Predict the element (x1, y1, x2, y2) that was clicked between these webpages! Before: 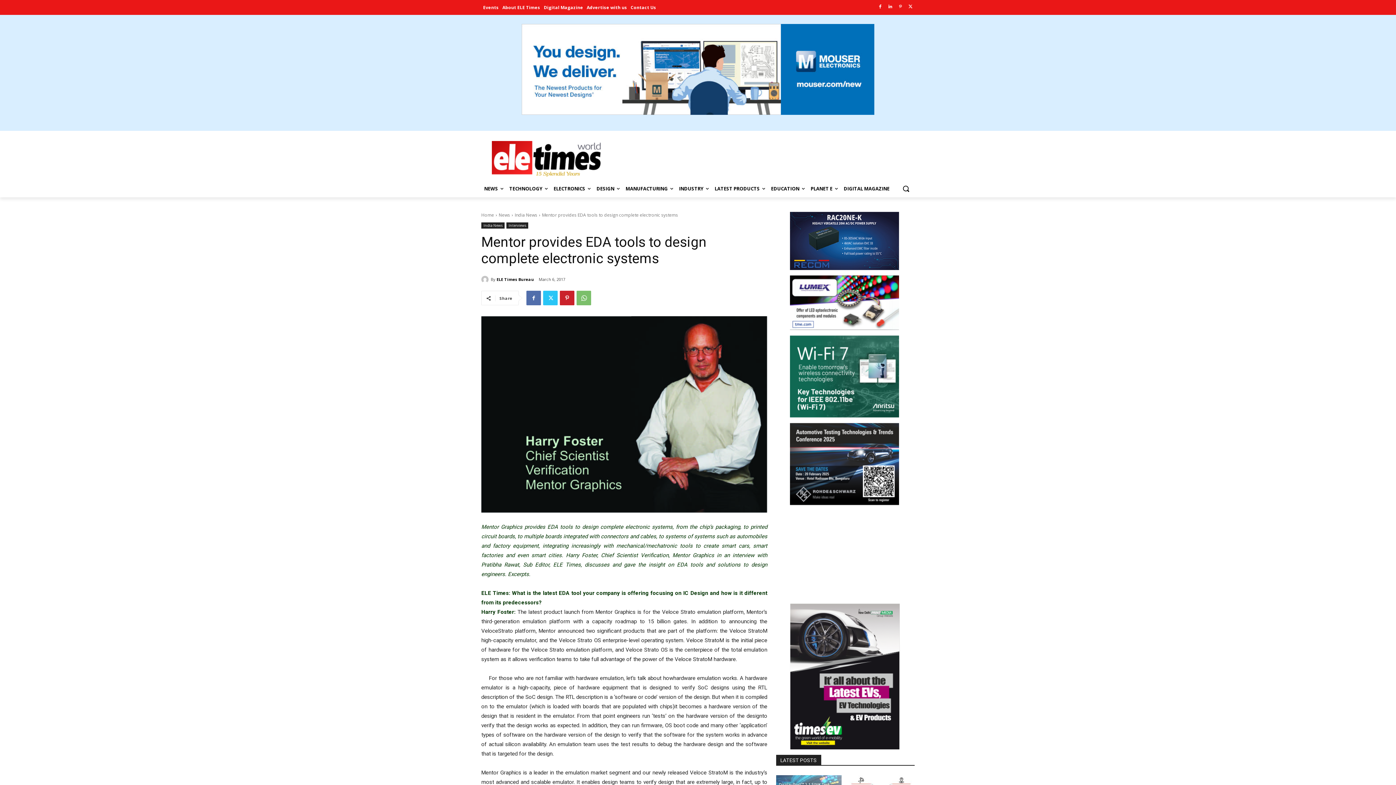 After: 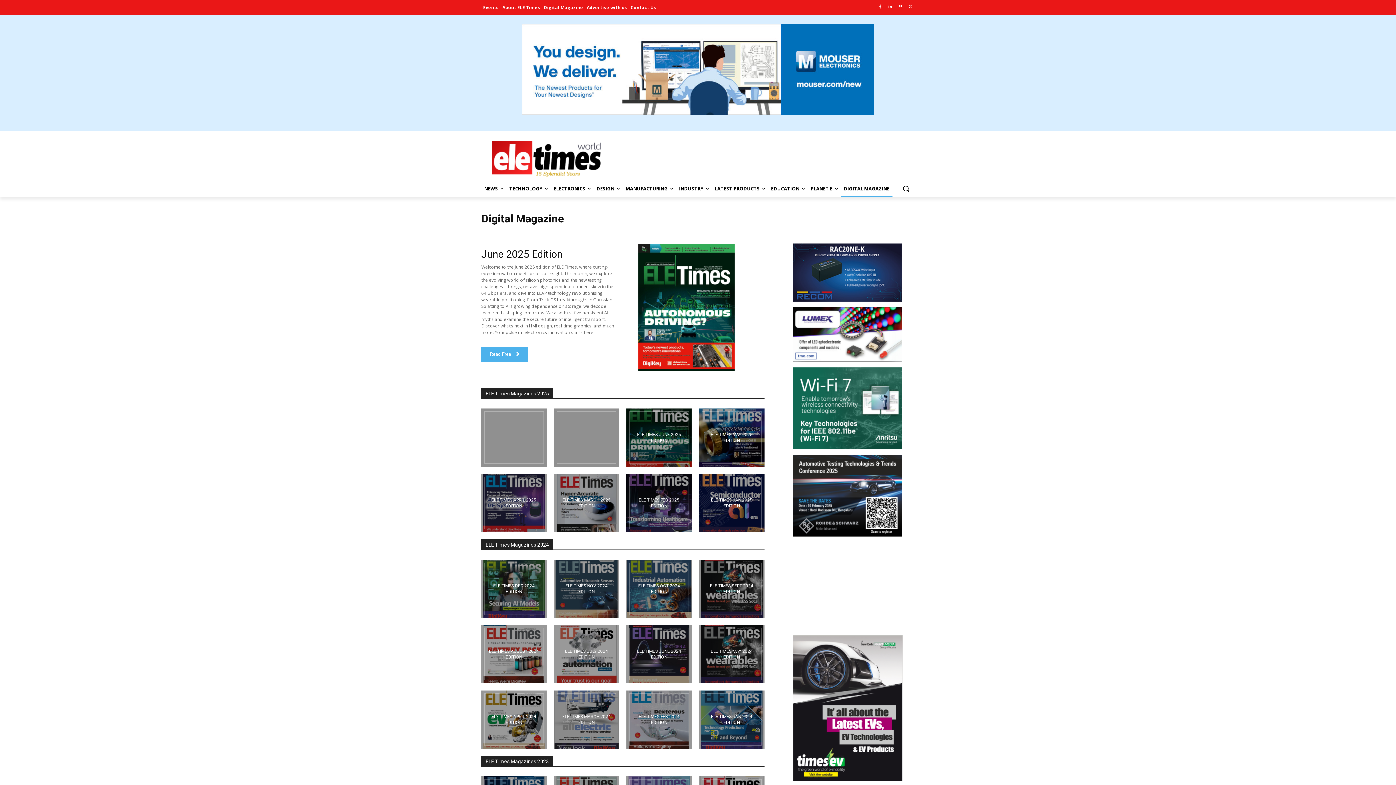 Action: bbox: (841, 180, 892, 197) label: DIGITAL MAGAZINE